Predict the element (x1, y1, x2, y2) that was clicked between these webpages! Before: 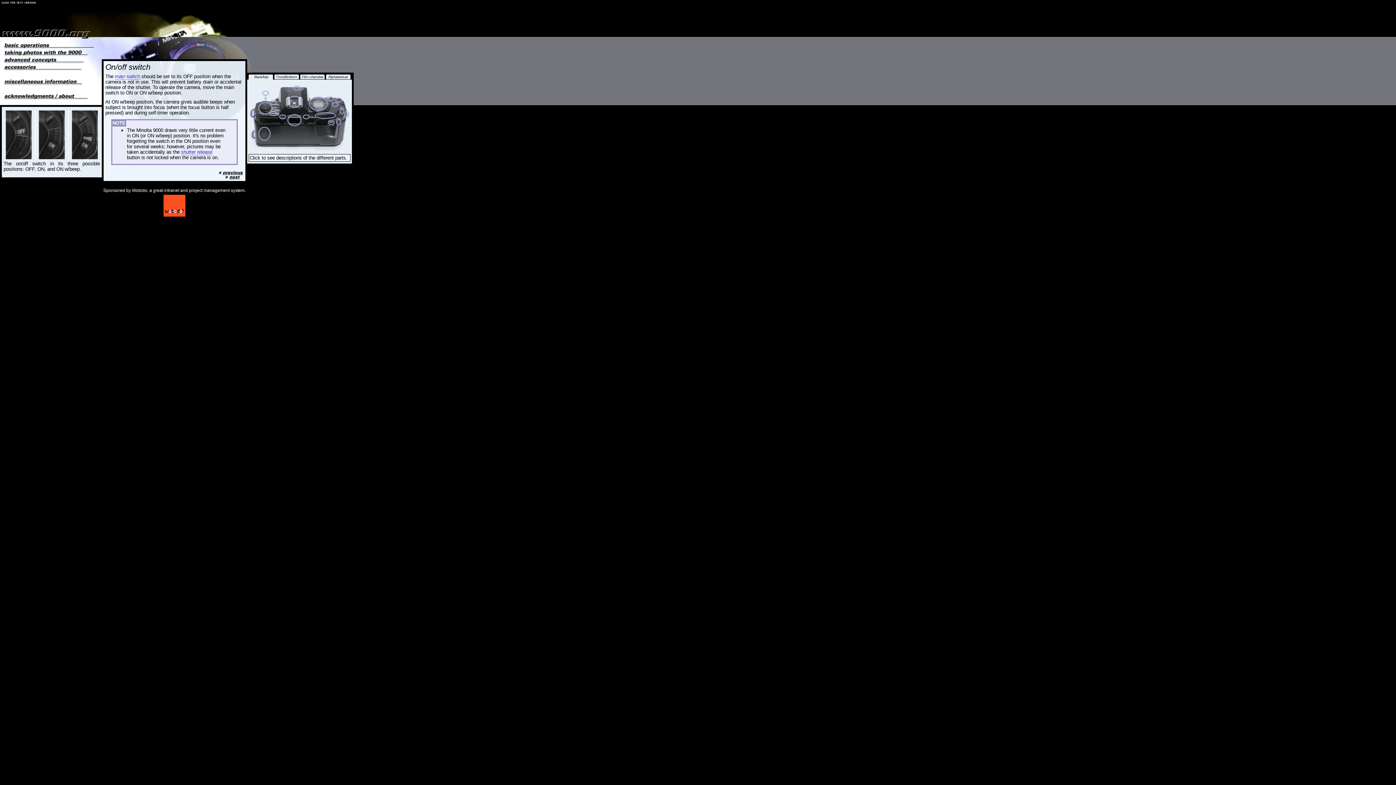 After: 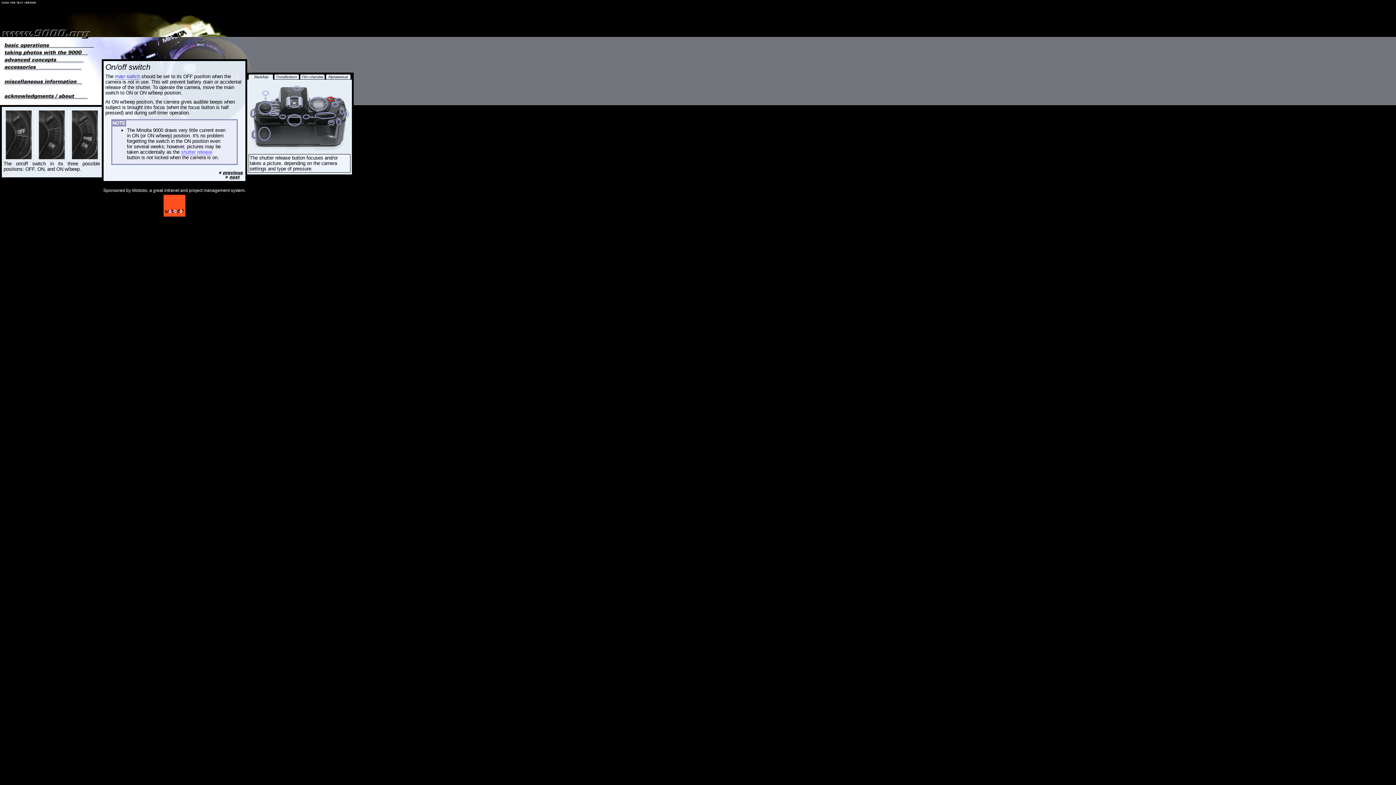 Action: bbox: (181, 149, 212, 155) label: shutter release